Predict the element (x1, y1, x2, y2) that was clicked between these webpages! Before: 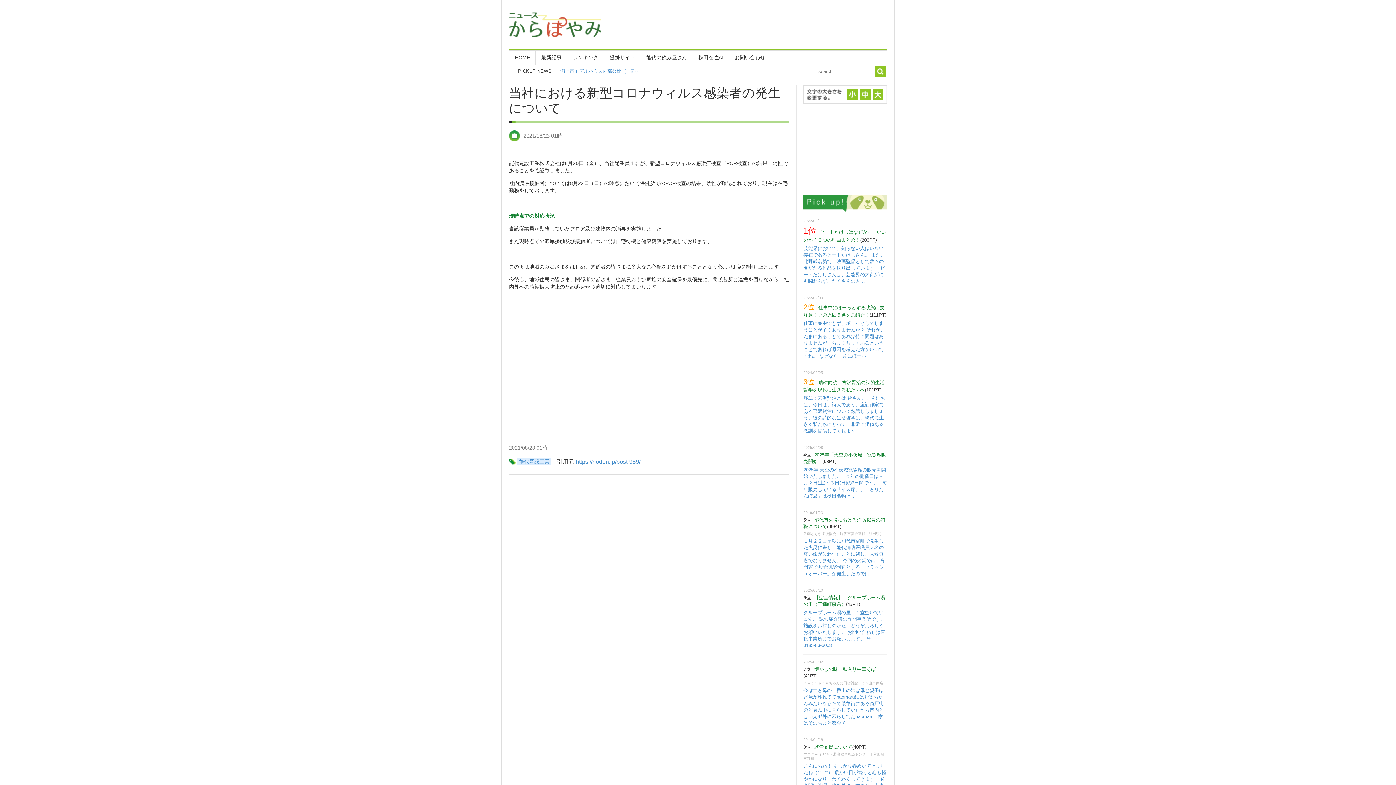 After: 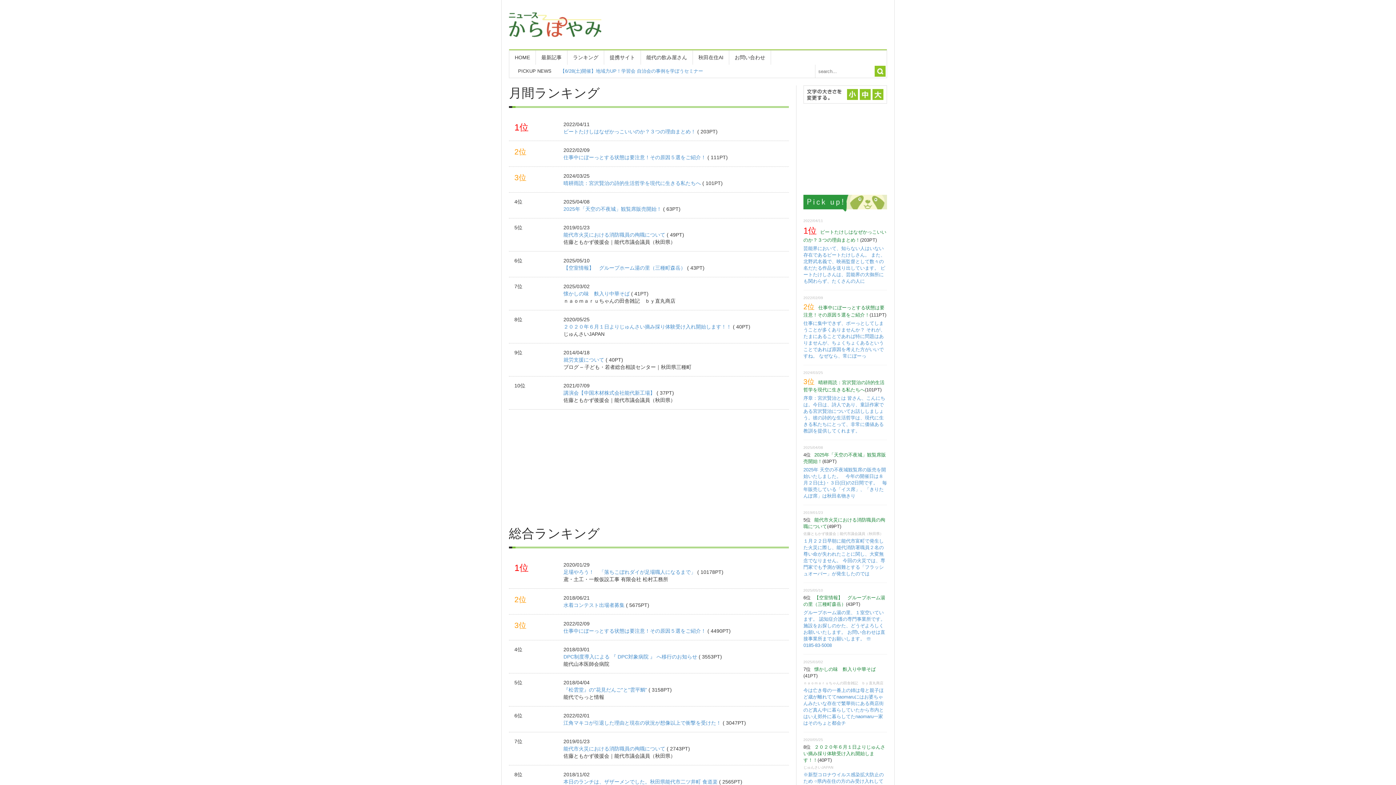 Action: bbox: (567, 50, 604, 64) label: ランキング